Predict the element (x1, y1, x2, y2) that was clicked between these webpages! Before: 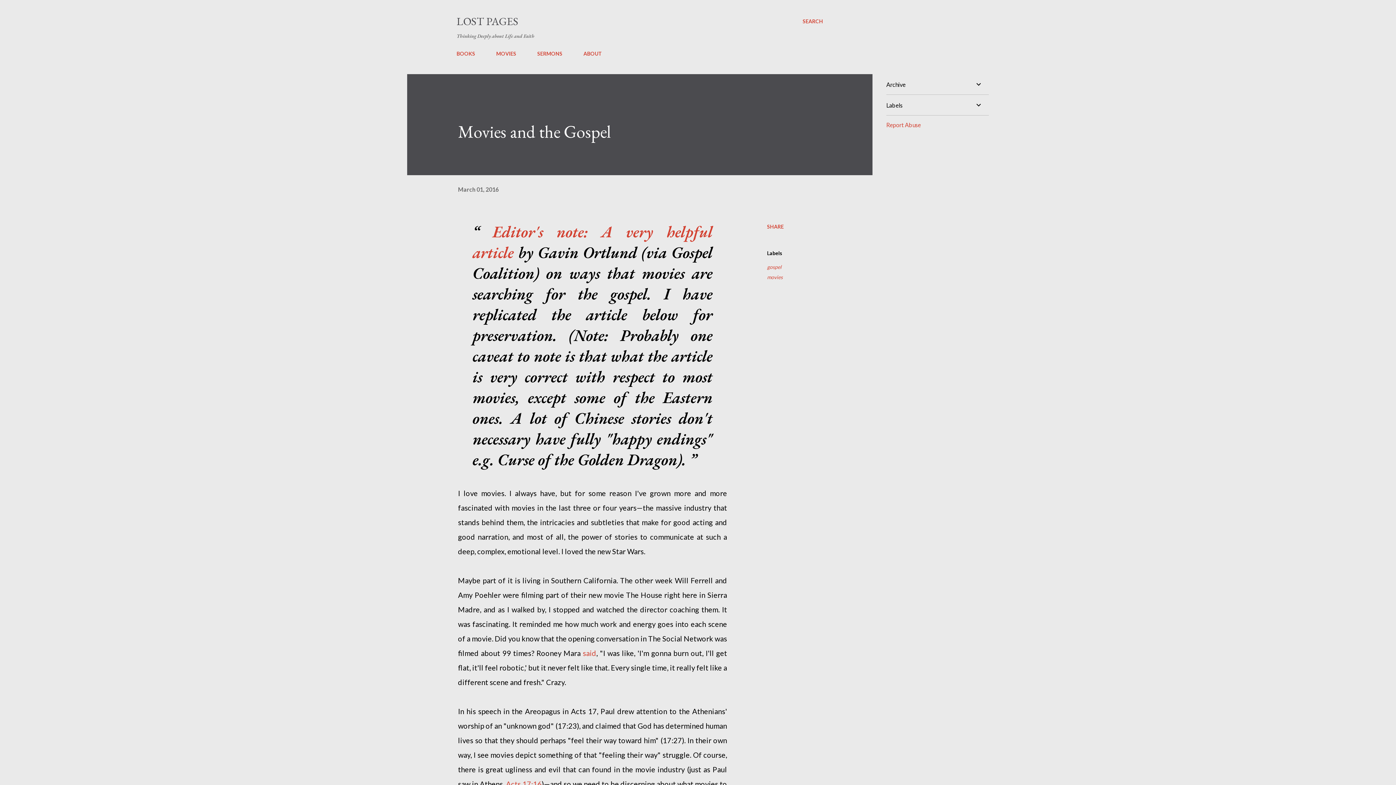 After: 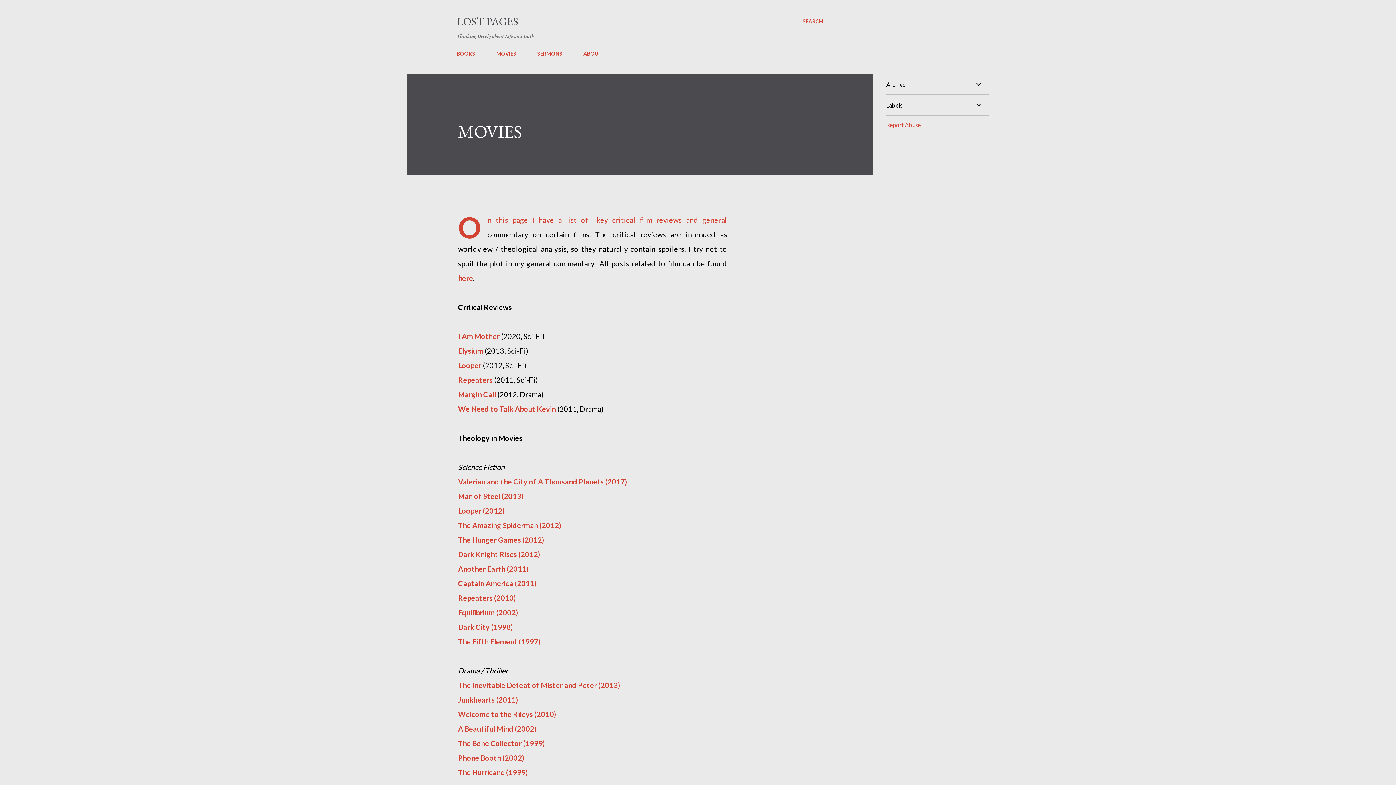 Action: bbox: (492, 46, 520, 61) label: MOVIES